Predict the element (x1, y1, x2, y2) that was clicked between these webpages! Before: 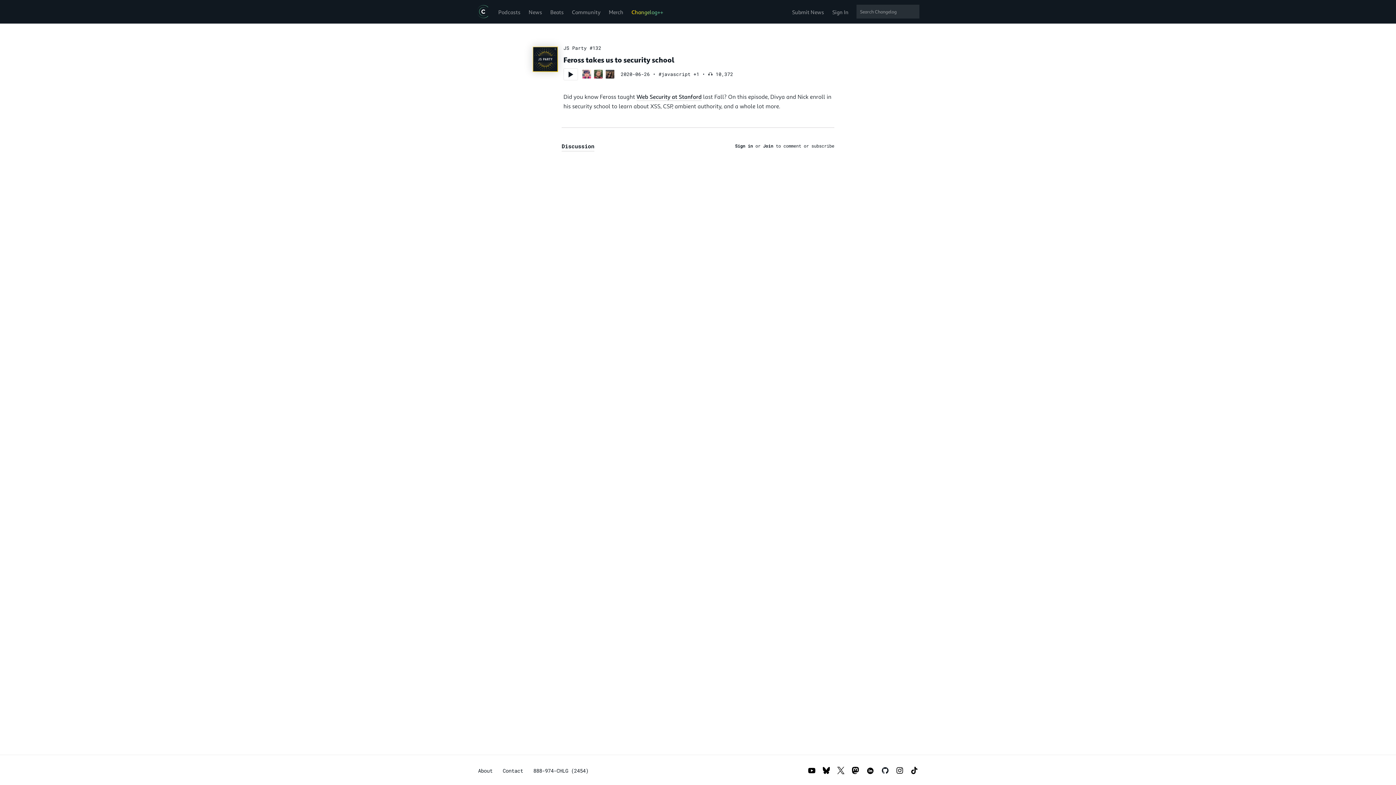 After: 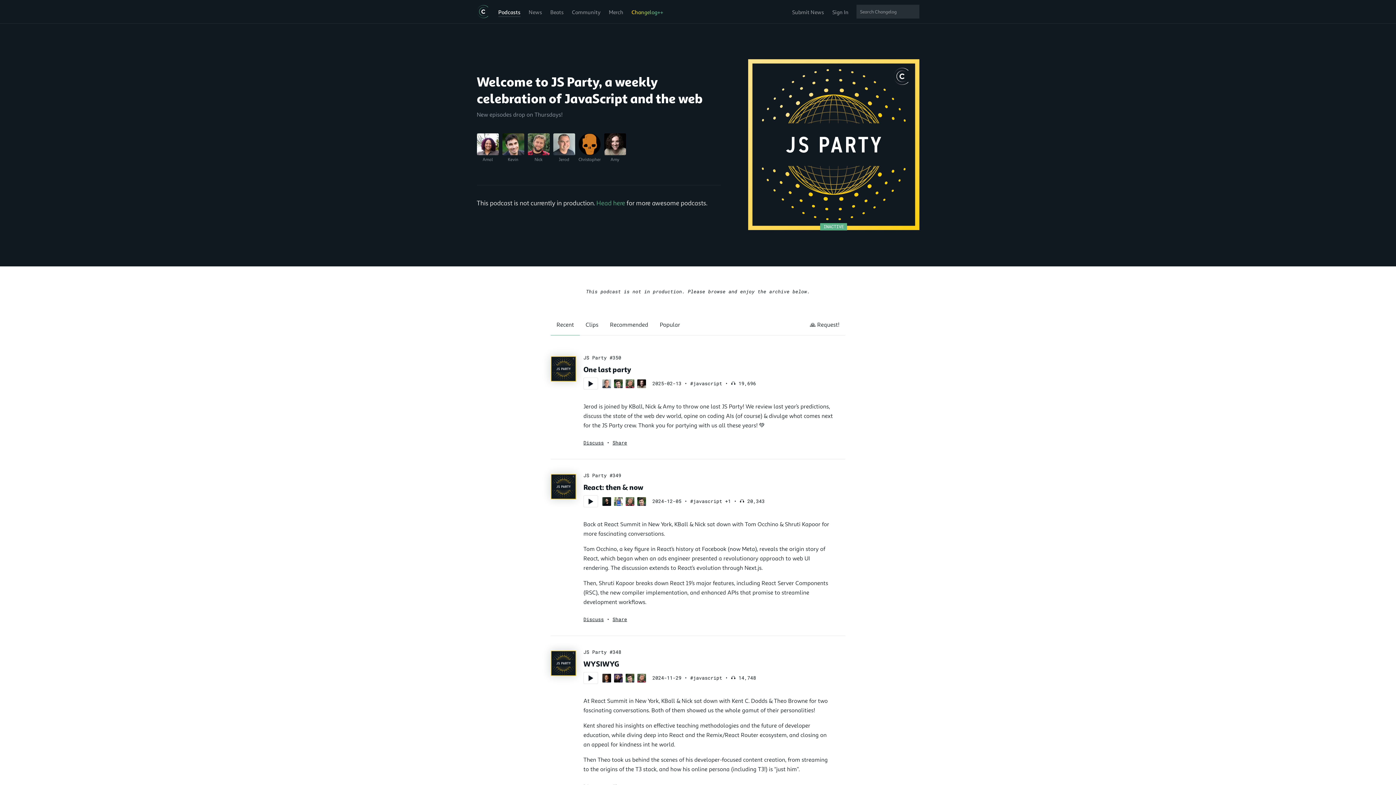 Action: bbox: (532, 46, 558, 72)